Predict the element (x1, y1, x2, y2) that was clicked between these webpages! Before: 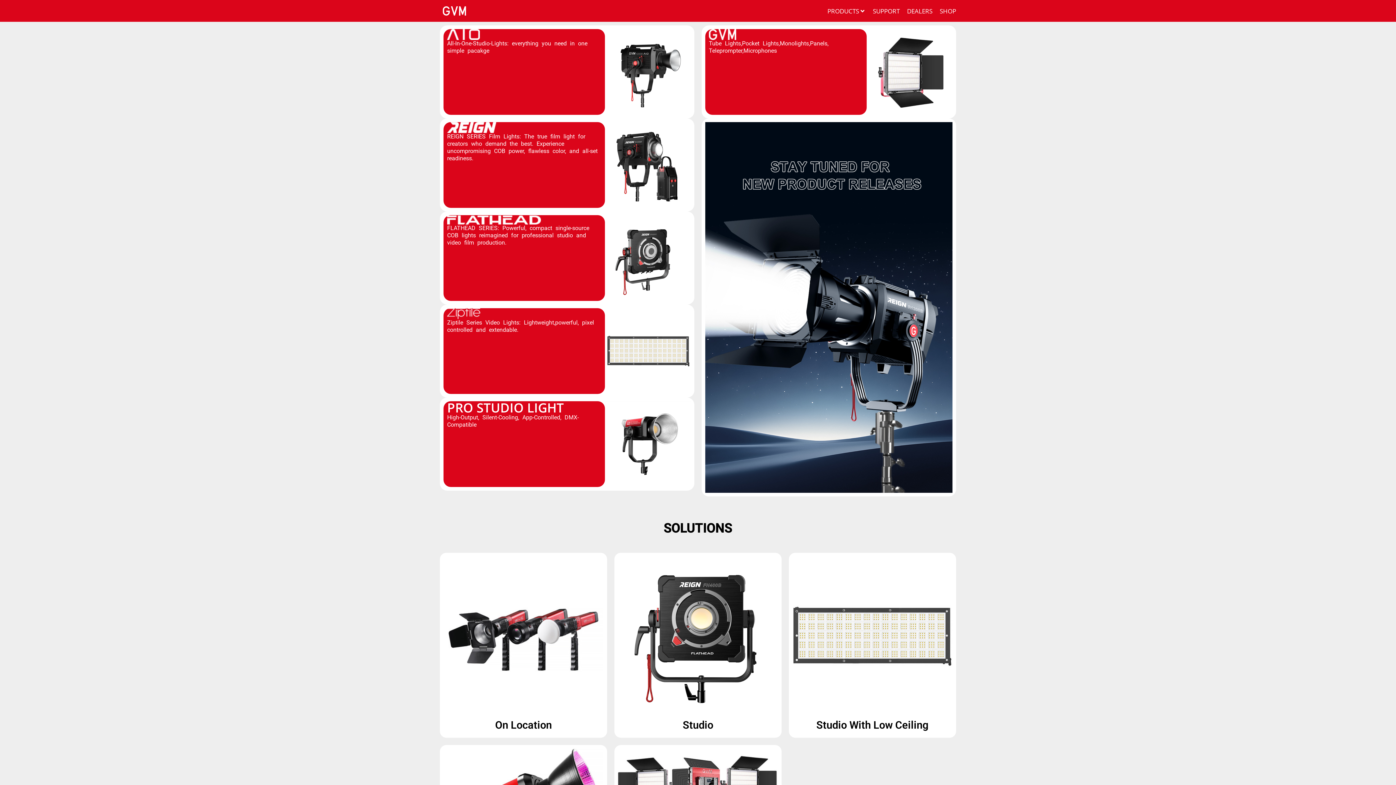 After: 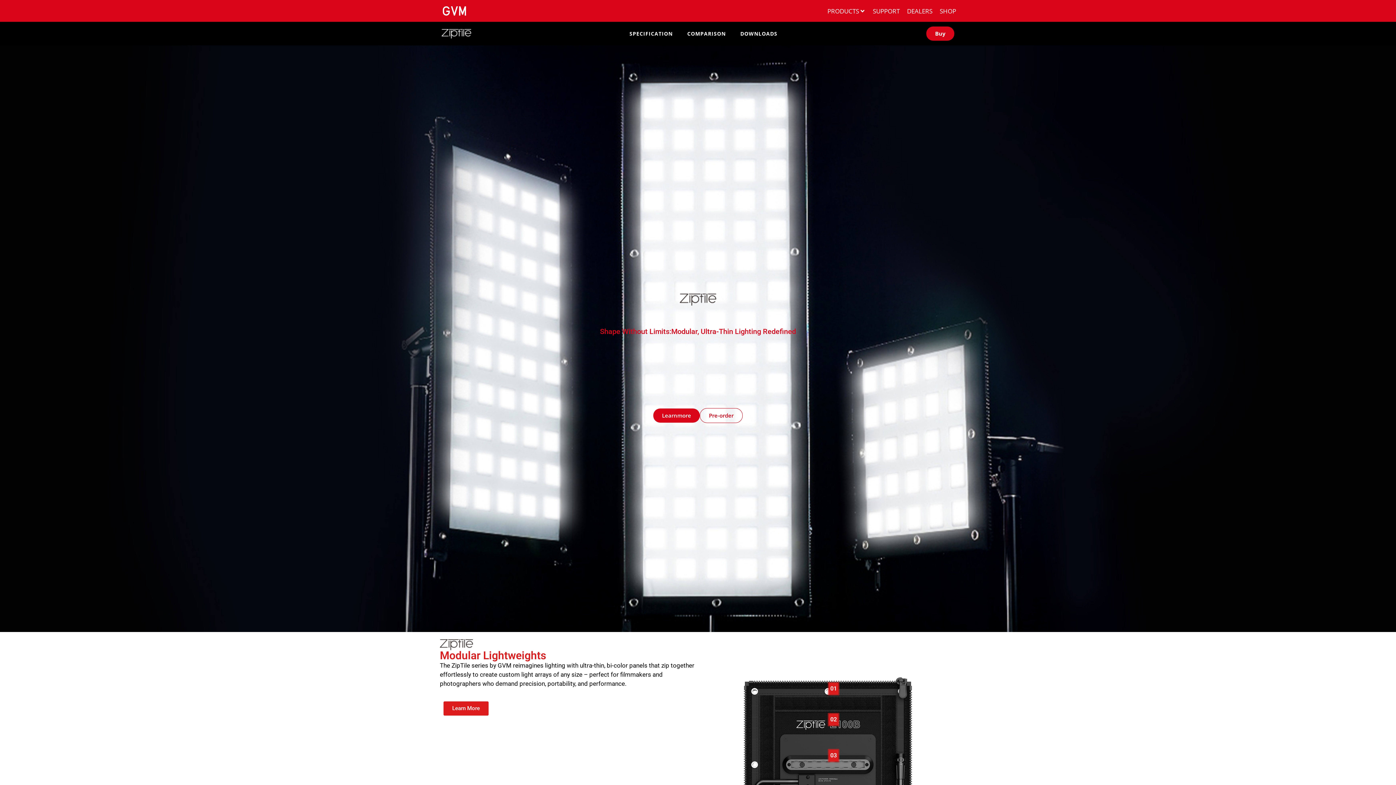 Action: bbox: (440, 304, 694, 397) label: Ziptile Series Video Lights: Lightweight,powerful, pixel controlled and extendable.